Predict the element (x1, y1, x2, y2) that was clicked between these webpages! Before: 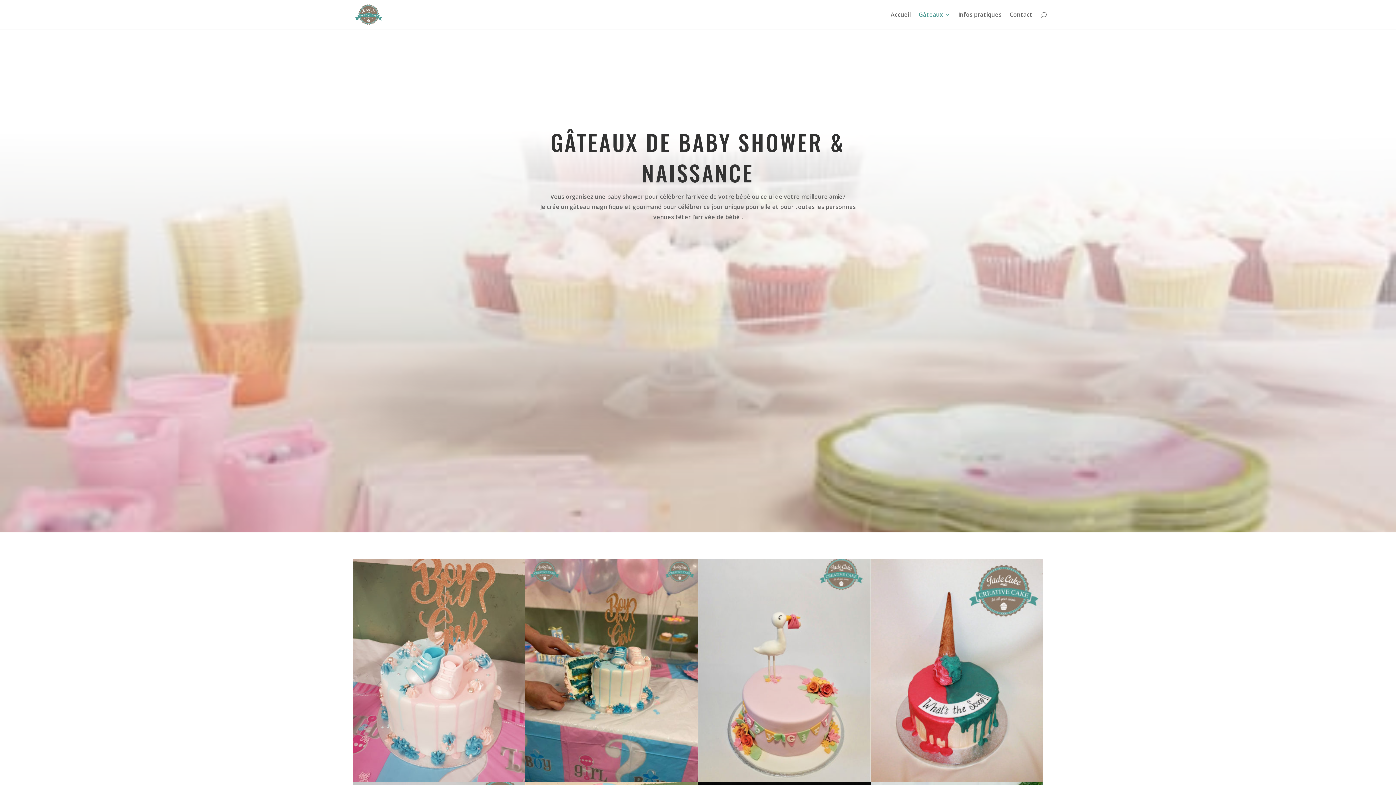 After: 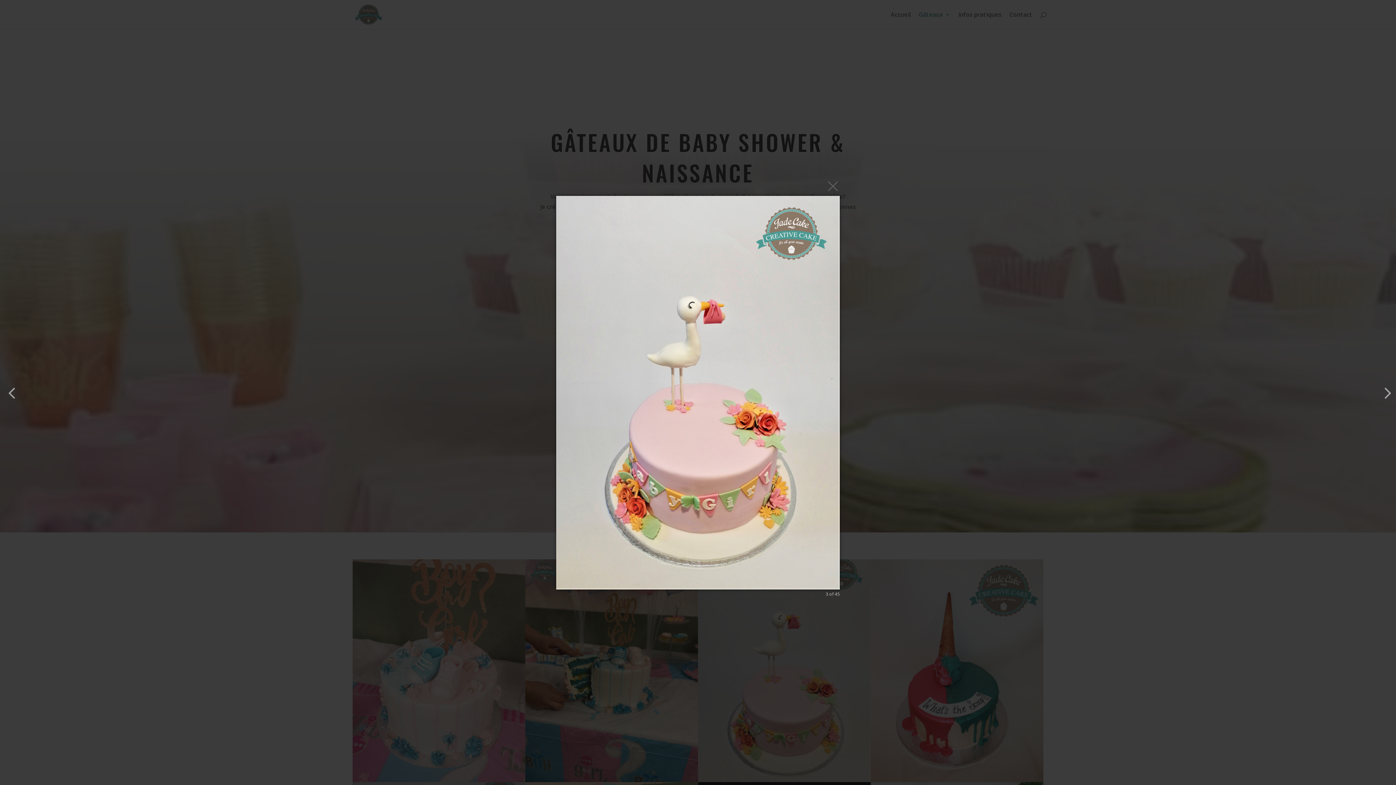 Action: bbox: (698, 777, 870, 783)